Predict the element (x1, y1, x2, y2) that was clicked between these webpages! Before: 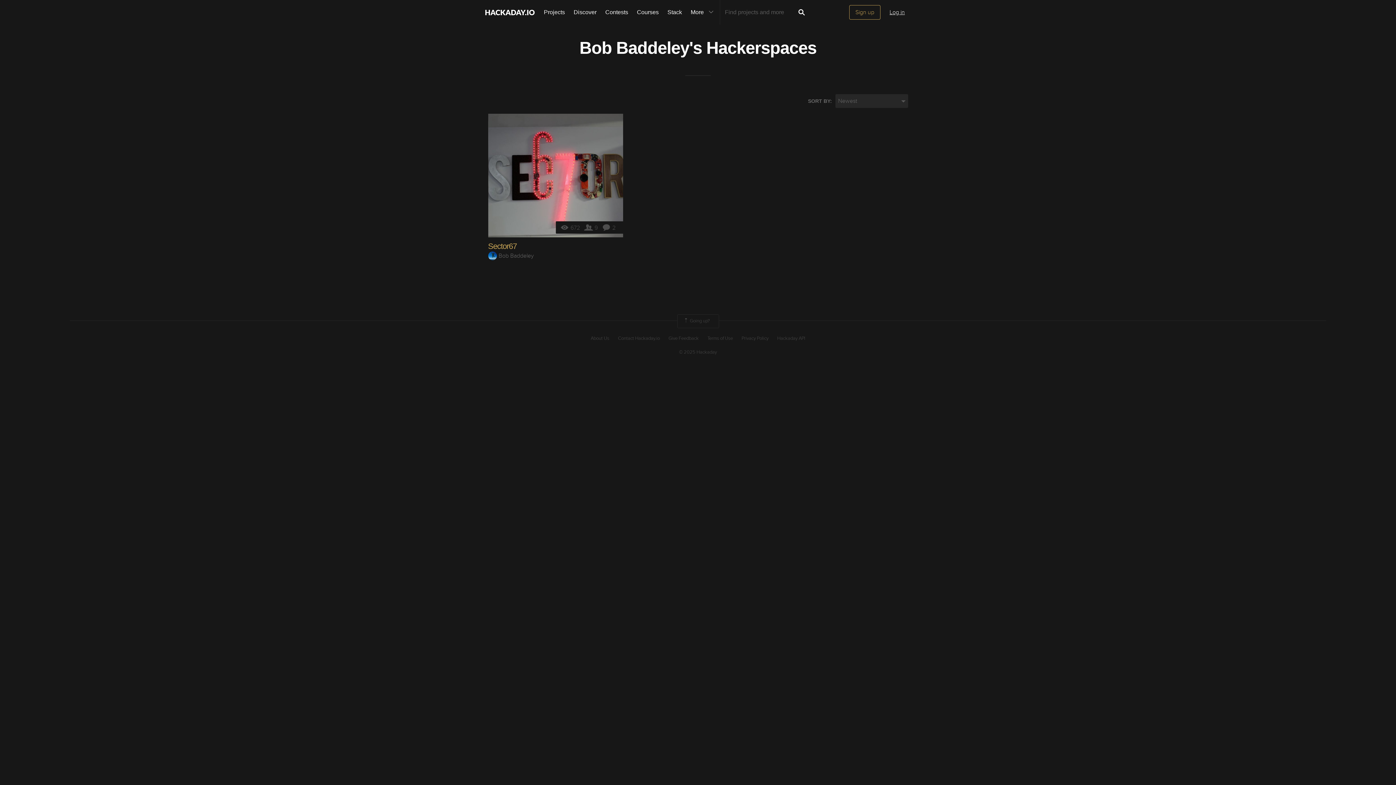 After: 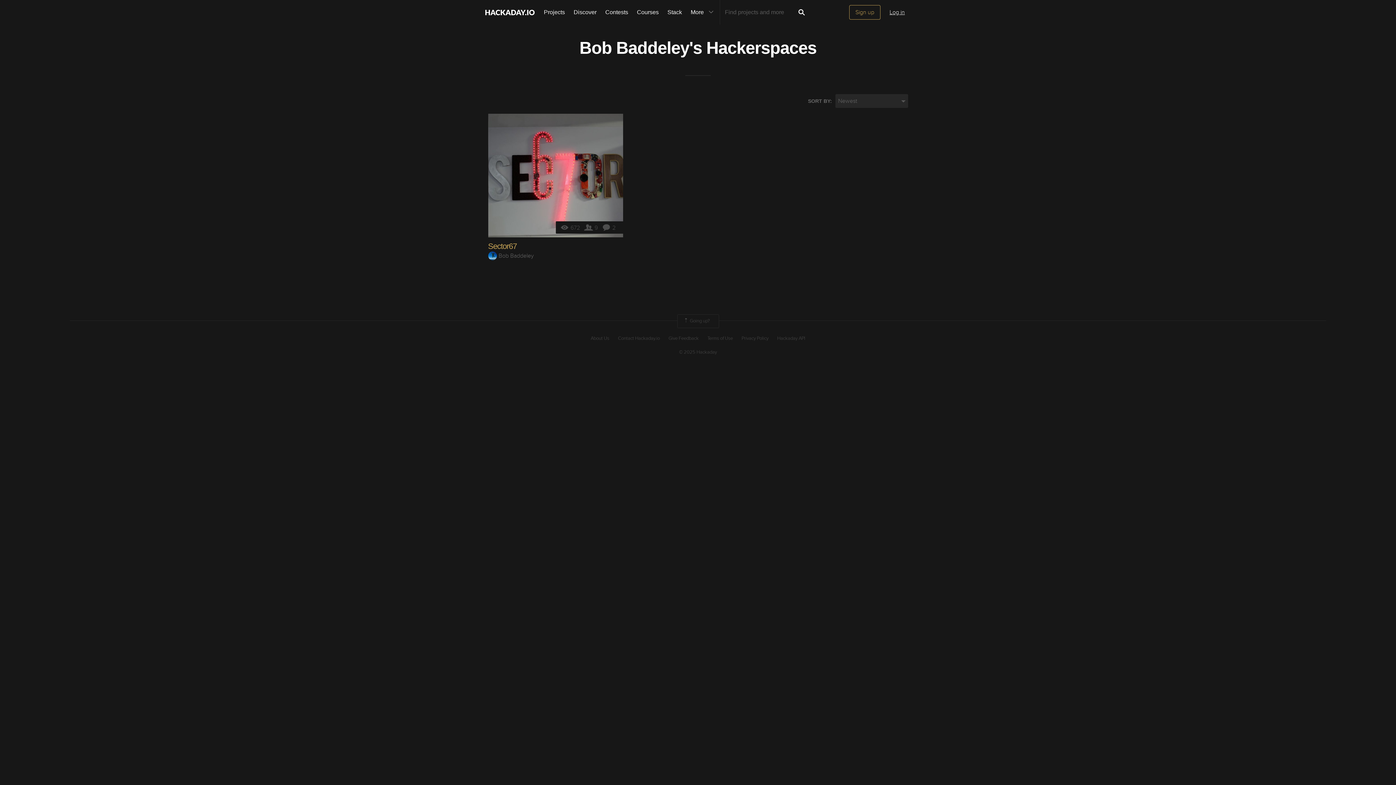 Action: bbox: (794, 5, 809, 19)